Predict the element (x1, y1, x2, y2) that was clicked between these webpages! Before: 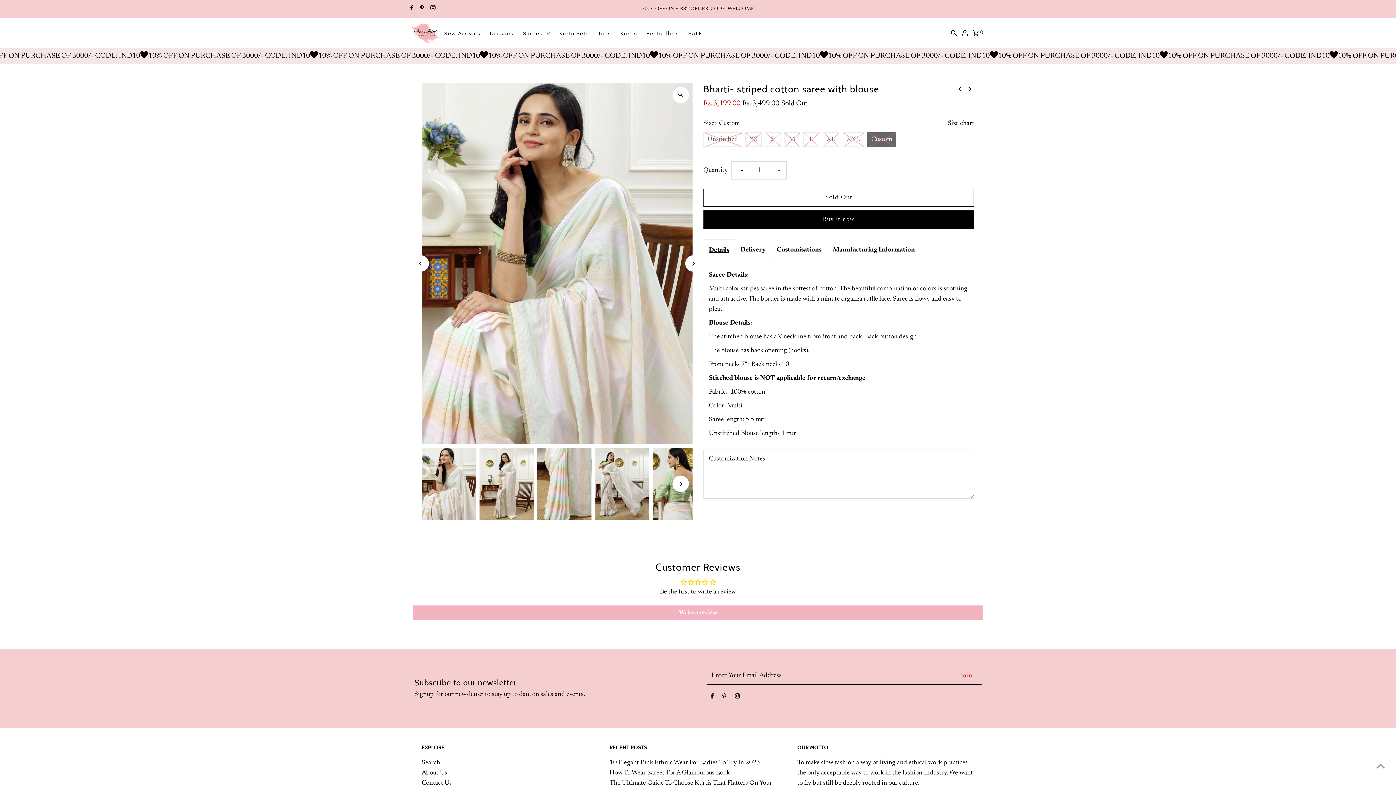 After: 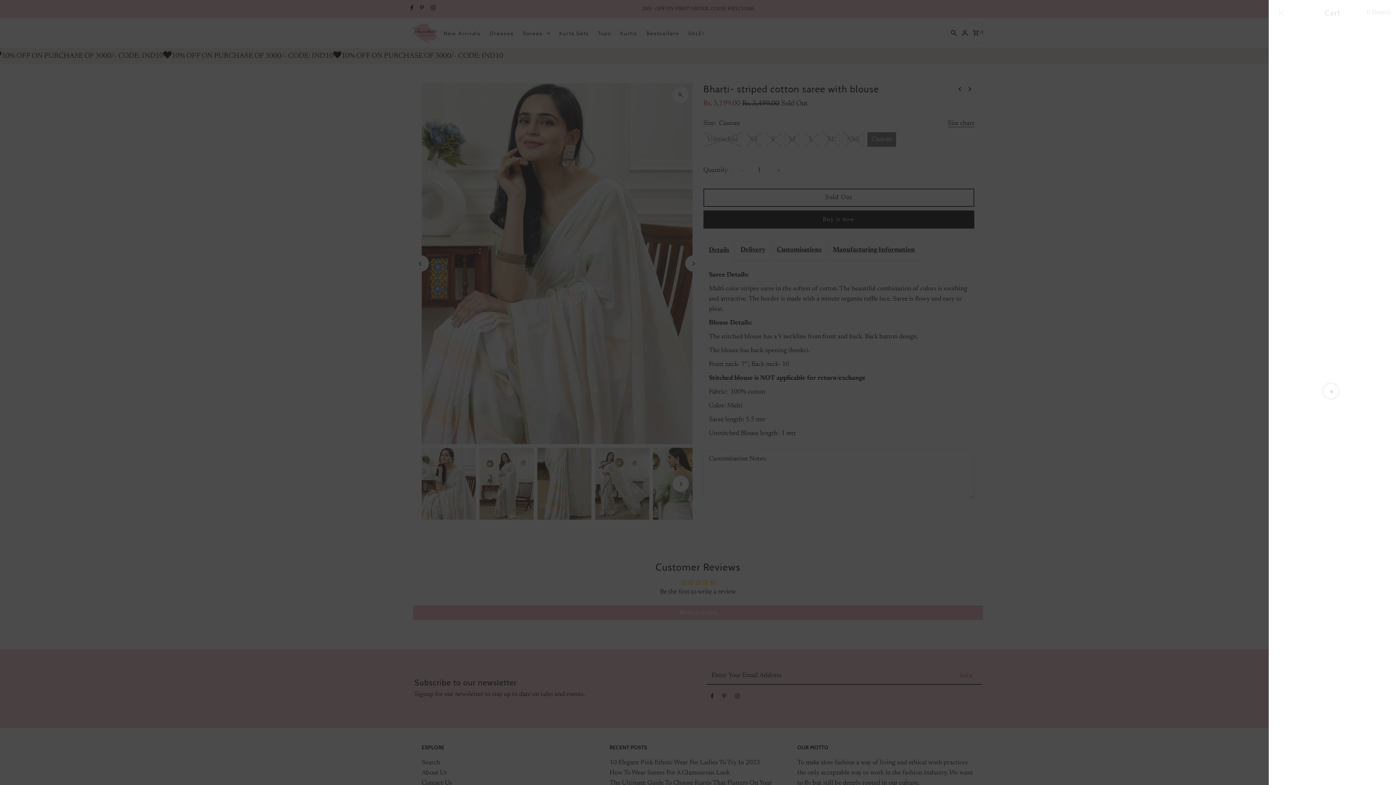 Action: bbox: (971, 22, 985, 44) label:  0